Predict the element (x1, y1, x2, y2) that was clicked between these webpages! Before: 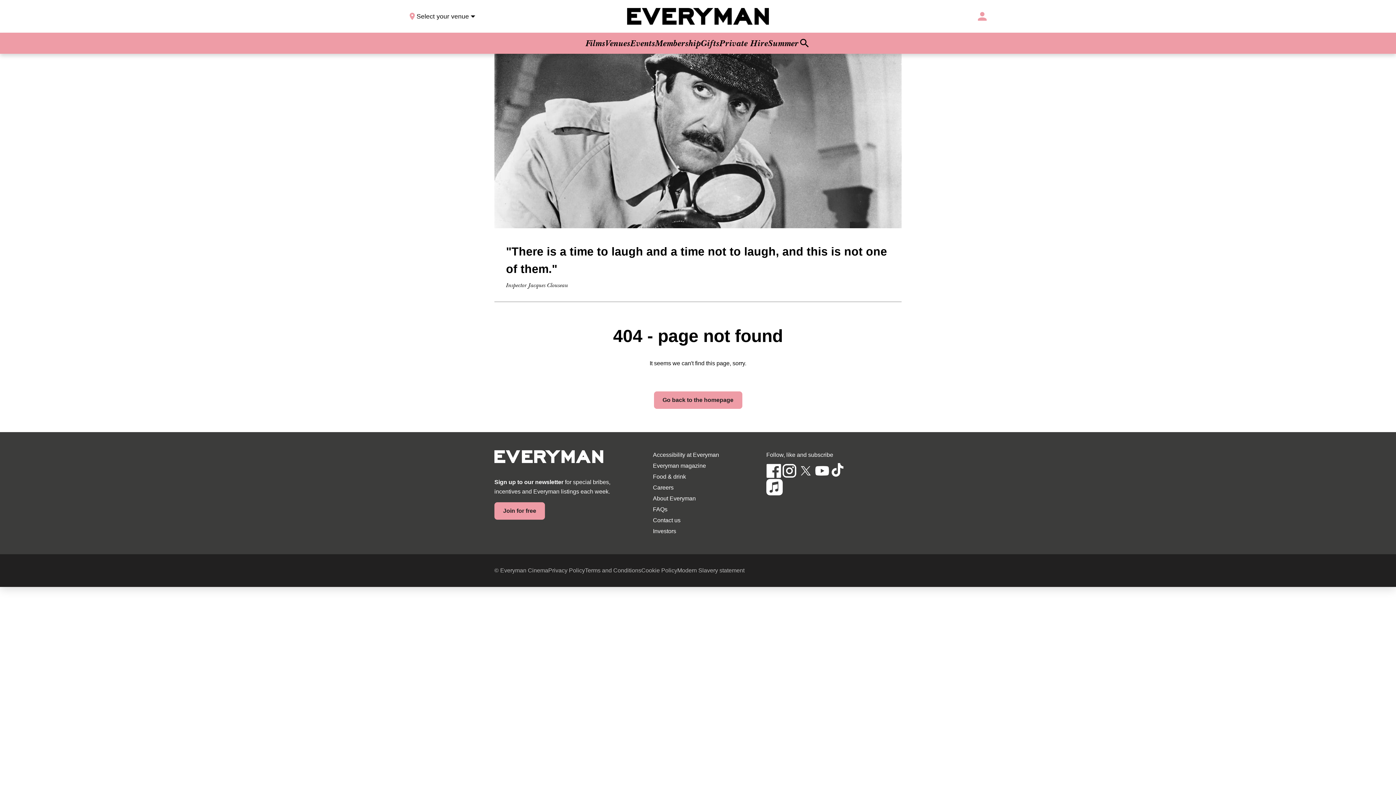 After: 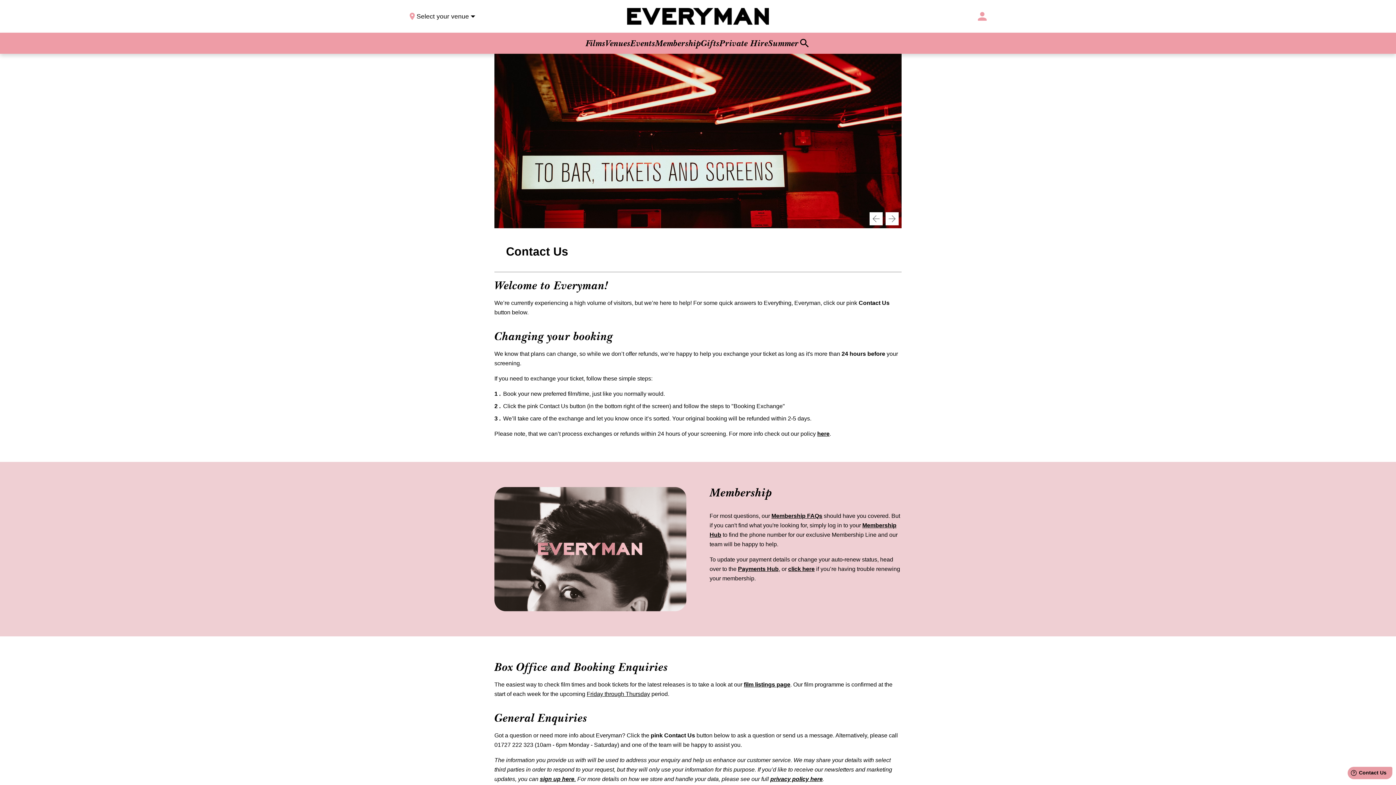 Action: label: Contact us bbox: (653, 517, 680, 523)